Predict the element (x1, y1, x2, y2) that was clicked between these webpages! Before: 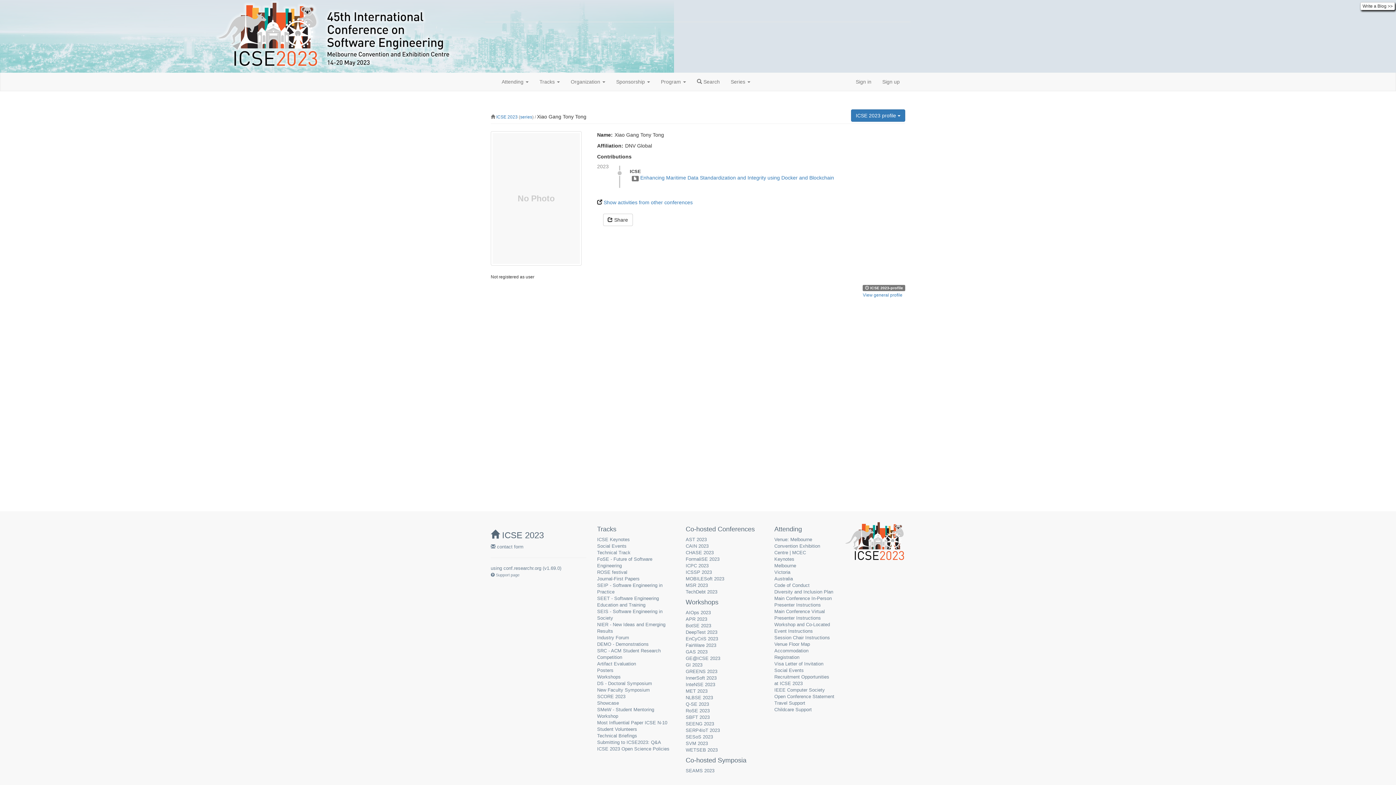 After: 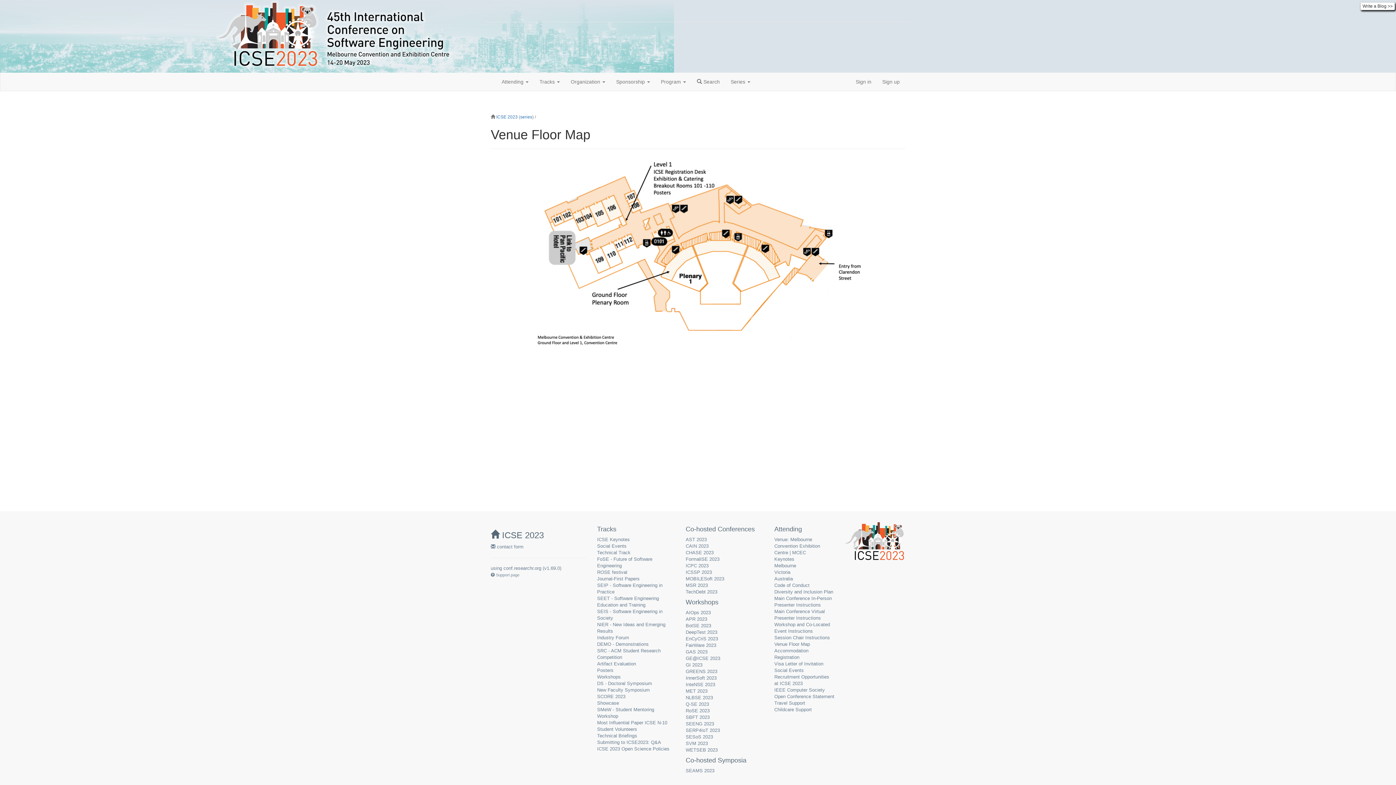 Action: bbox: (774, 641, 810, 647) label: Venue Floor Map